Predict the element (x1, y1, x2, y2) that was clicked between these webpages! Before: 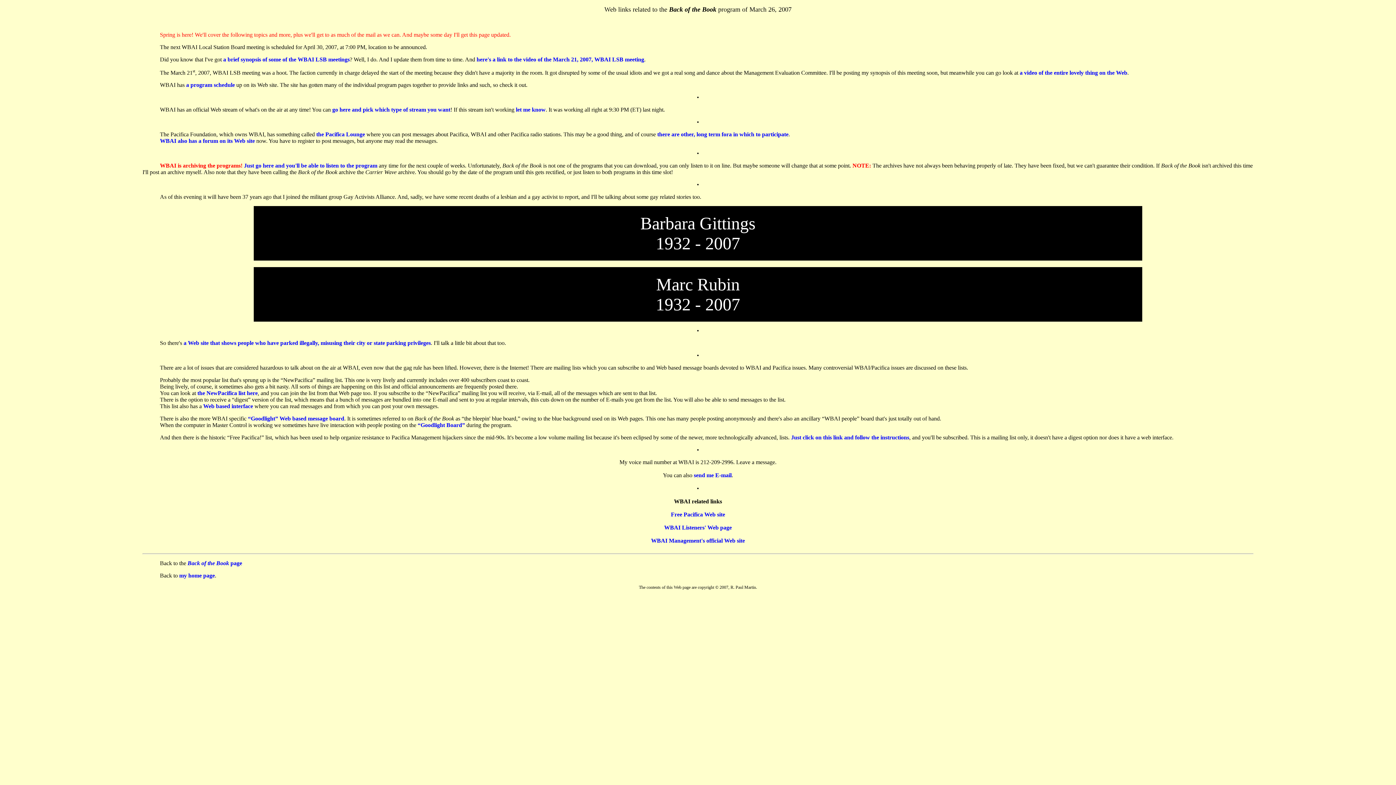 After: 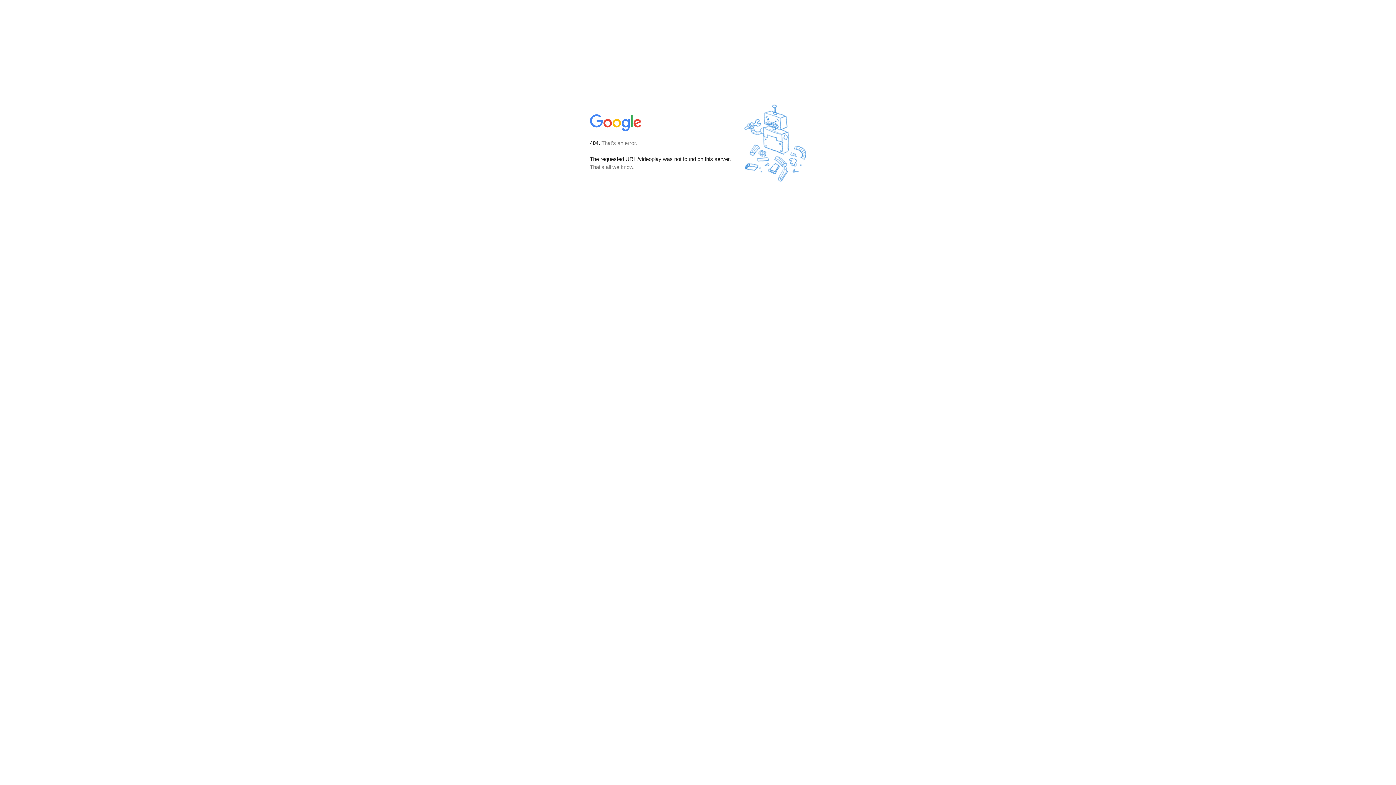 Action: bbox: (476, 56, 644, 62) label: here's a link to the video of the March 21, 2007, WBAI LSB meeting